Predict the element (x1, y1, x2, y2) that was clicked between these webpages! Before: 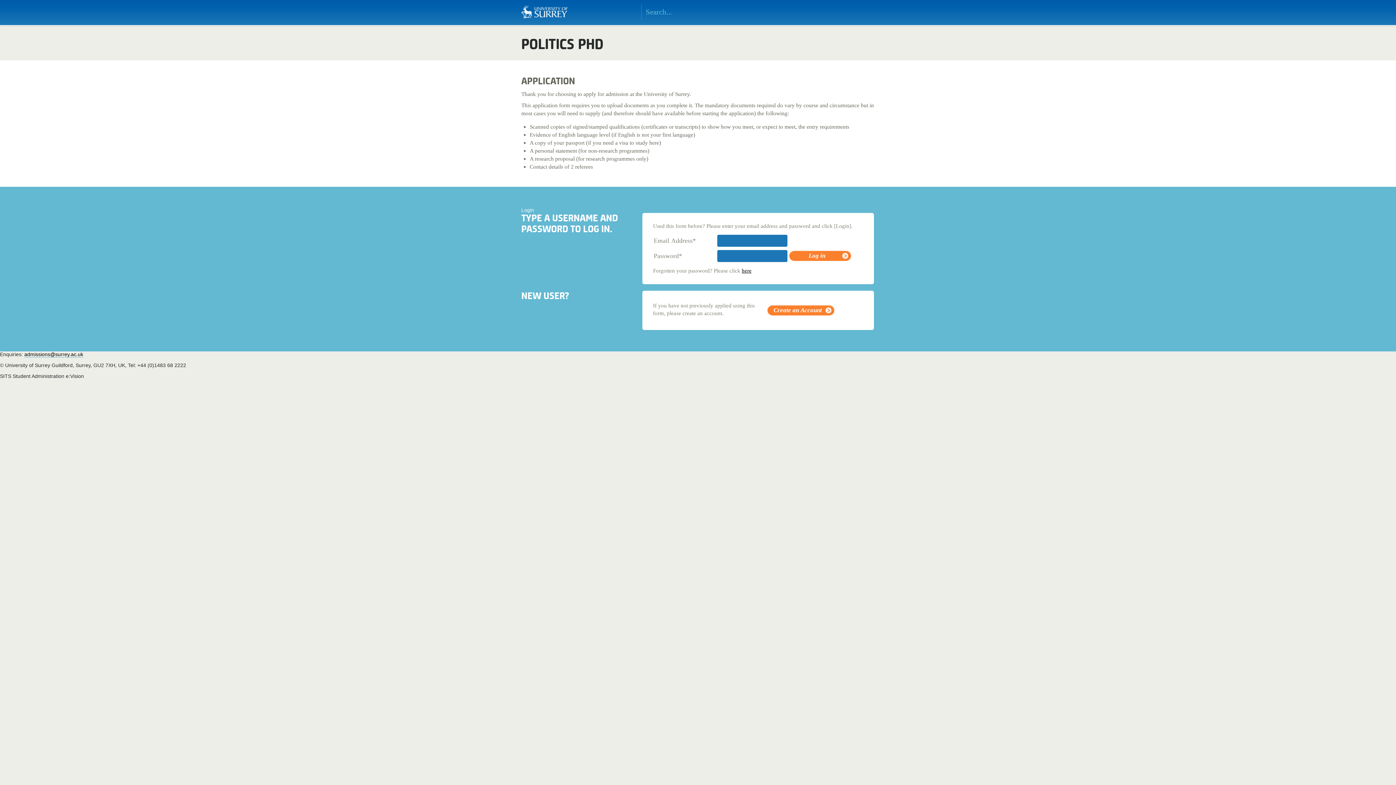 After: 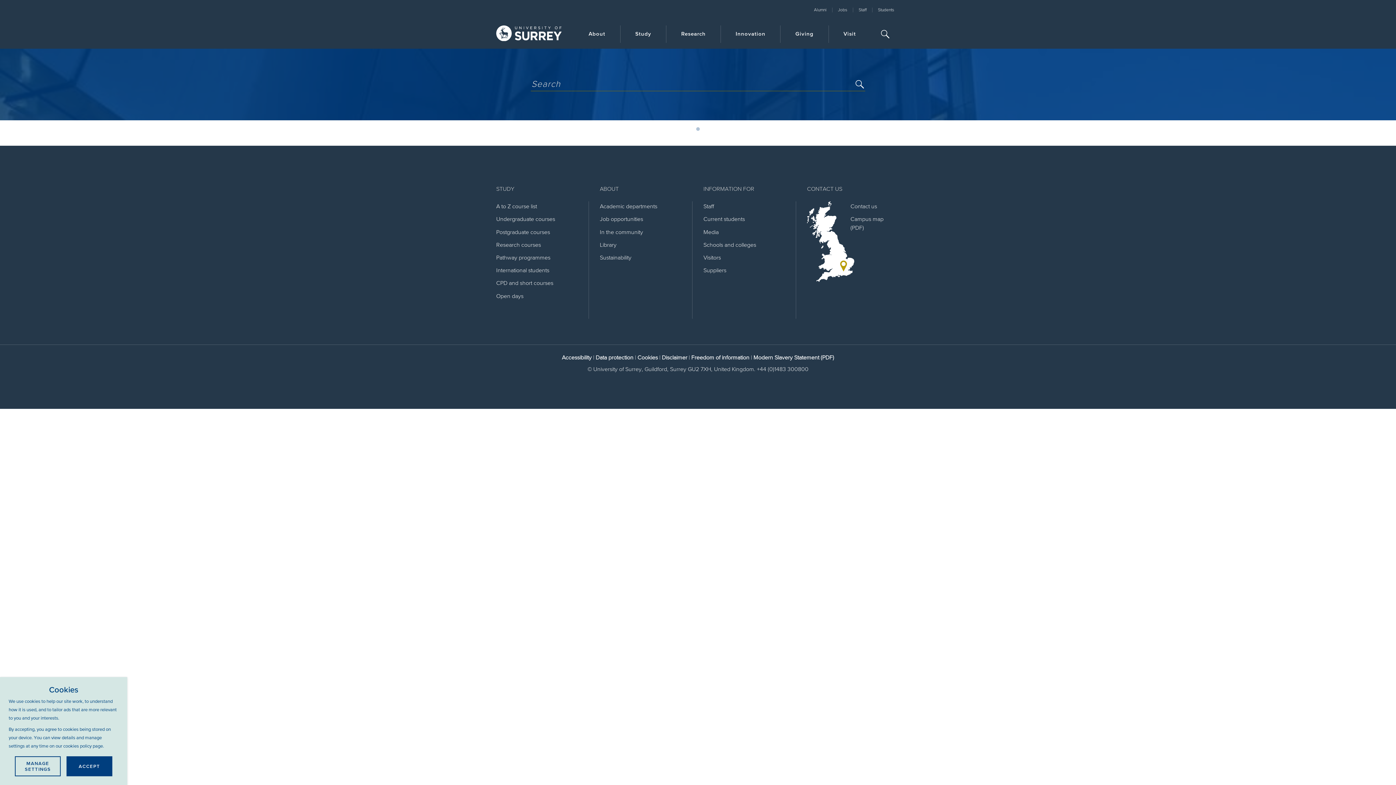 Action: label: Search bbox: (738, 5, 754, 19)